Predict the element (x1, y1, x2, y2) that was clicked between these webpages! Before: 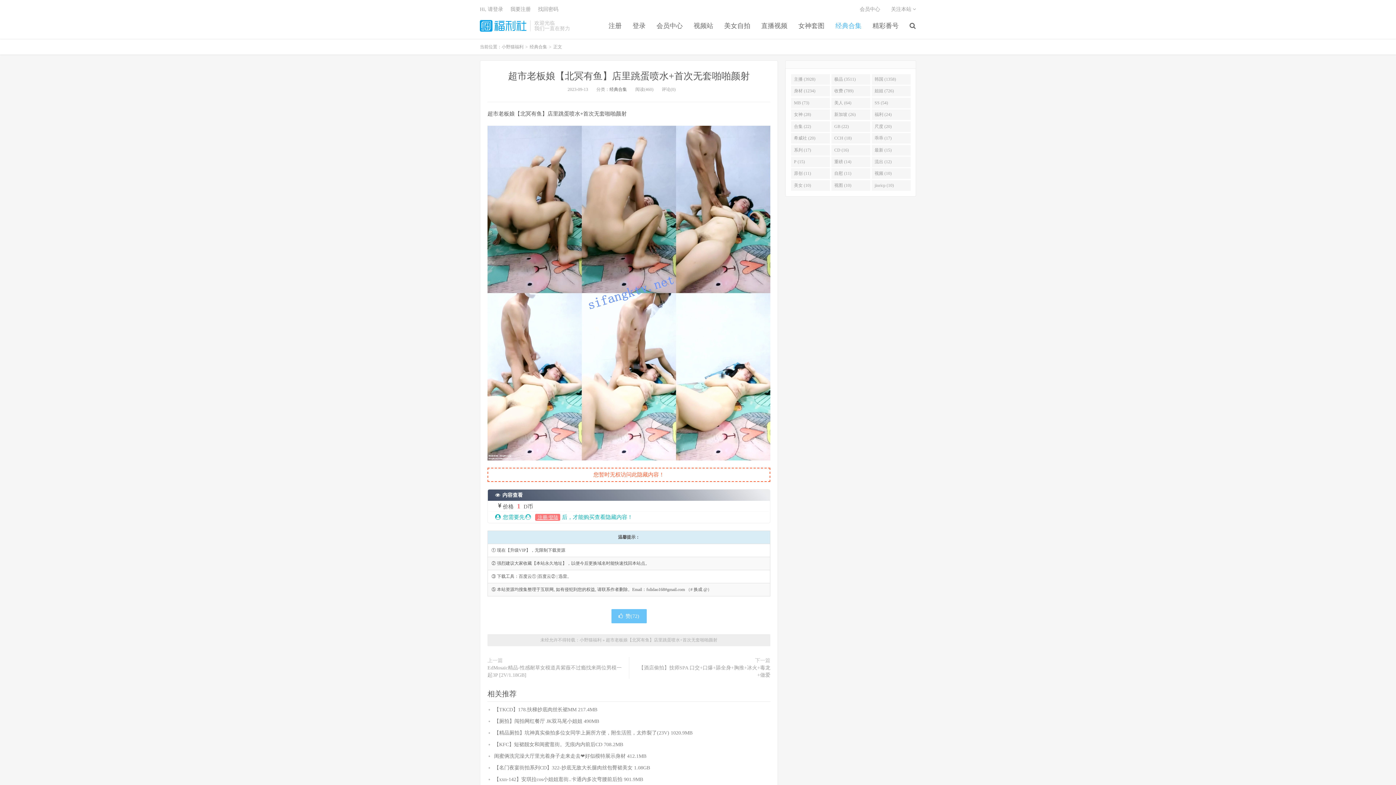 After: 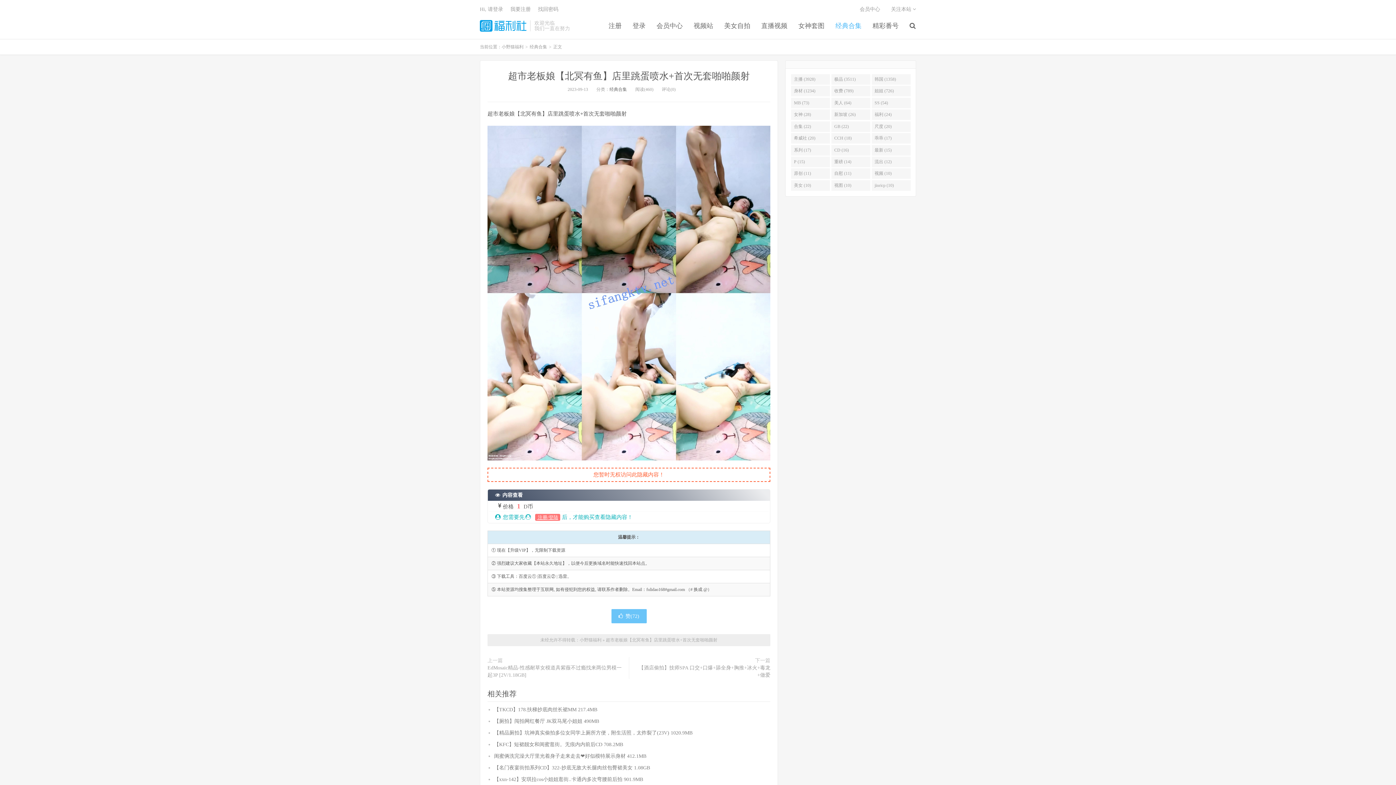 Action: bbox: (508, 70, 750, 81) label: 超市老板娘【北冥有鱼】店里跳蛋喷水+首次无套啪啪颜射